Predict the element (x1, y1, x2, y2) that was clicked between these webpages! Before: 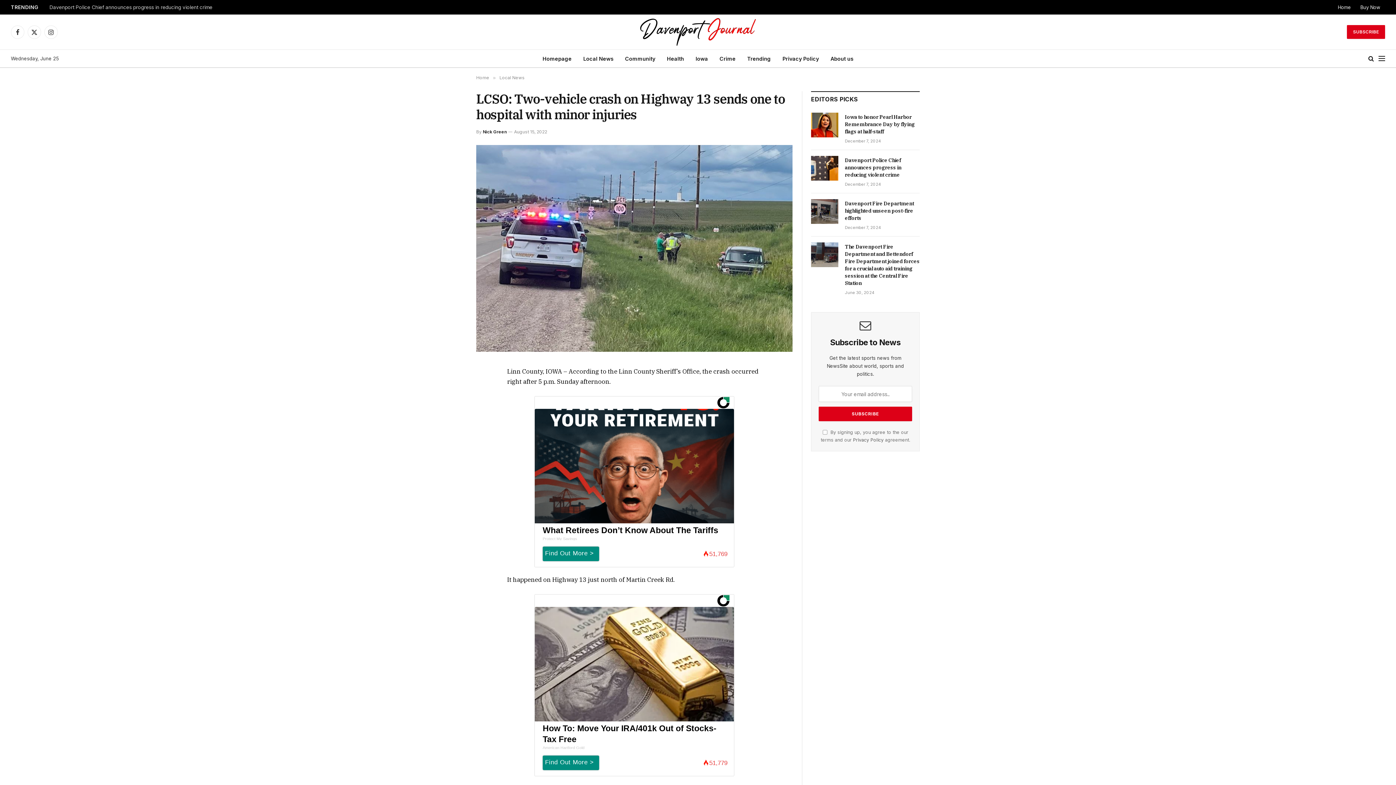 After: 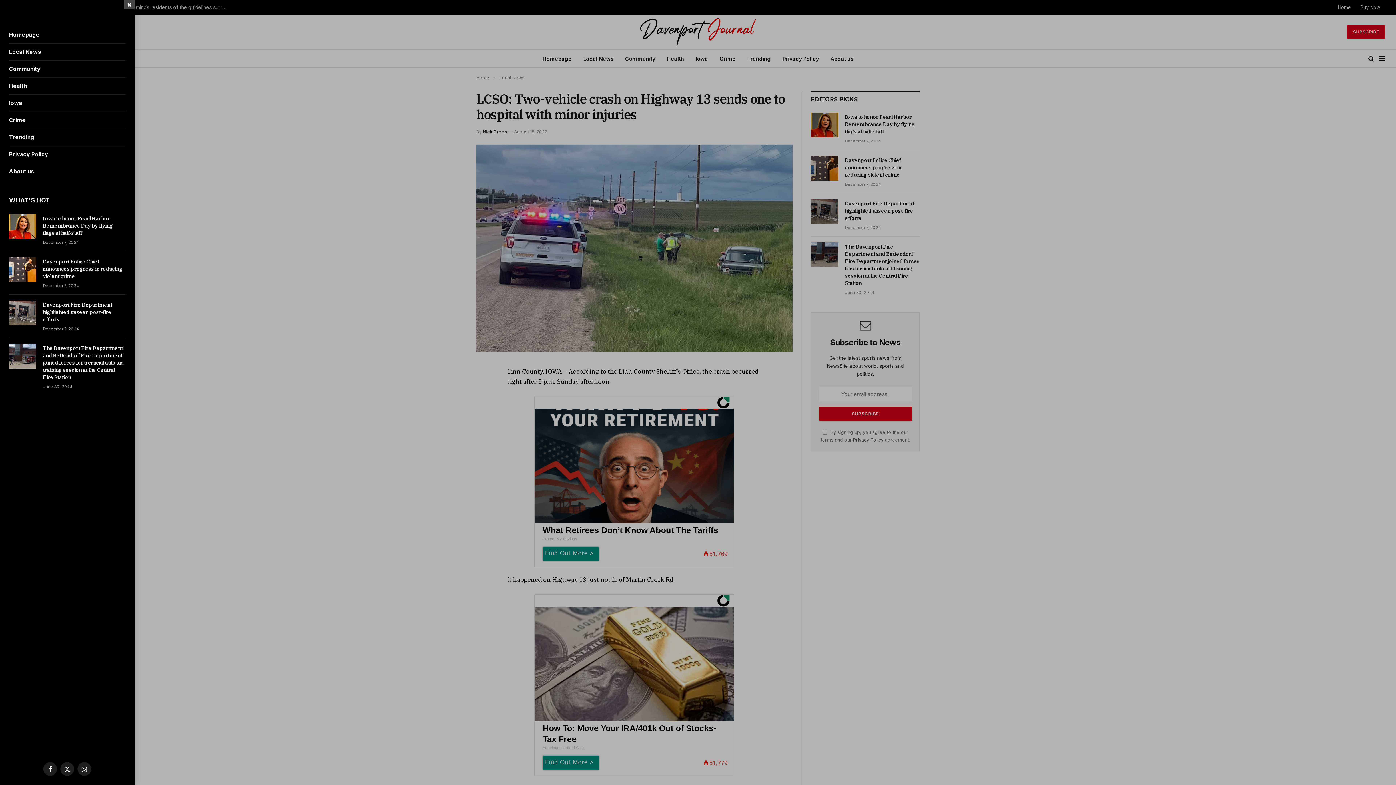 Action: label: Menu bbox: (1378, 50, 1385, 66)